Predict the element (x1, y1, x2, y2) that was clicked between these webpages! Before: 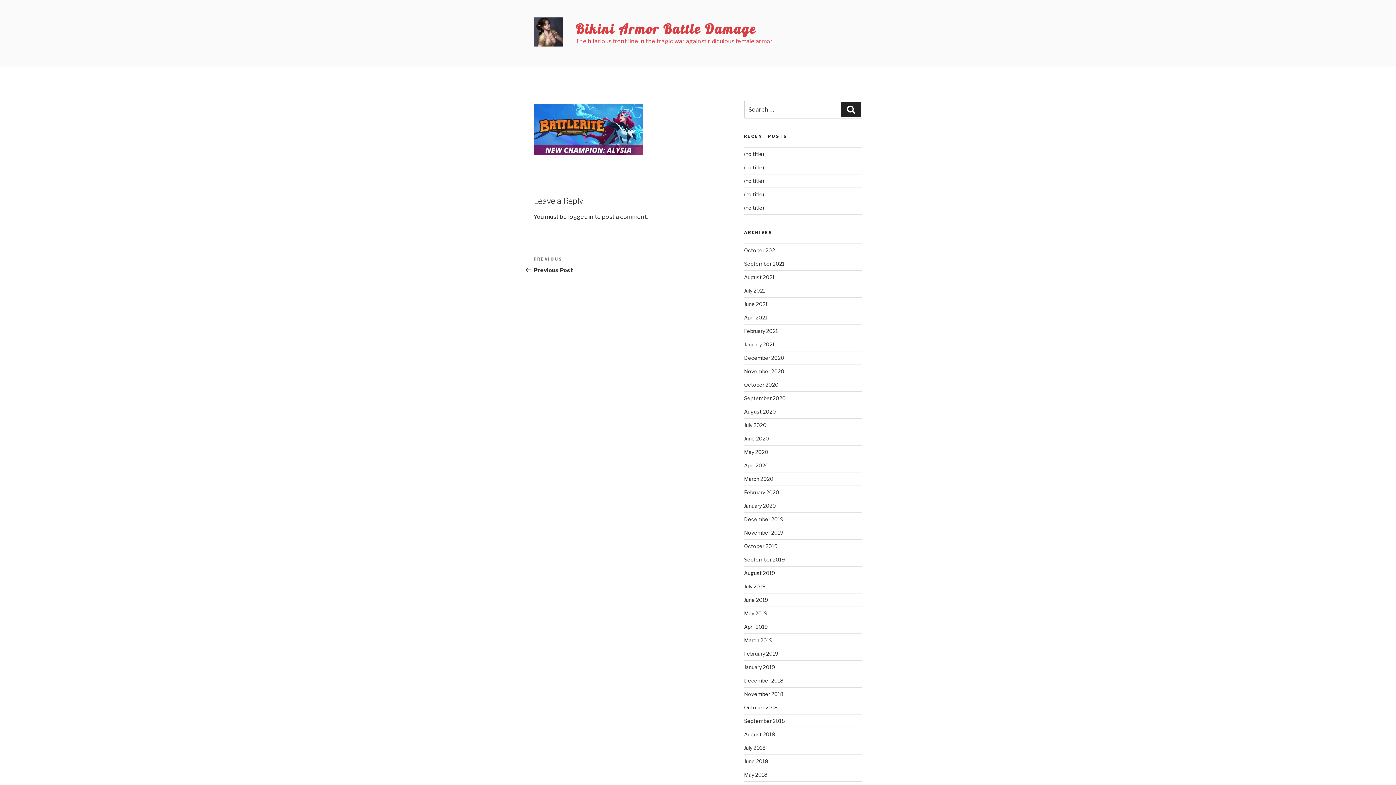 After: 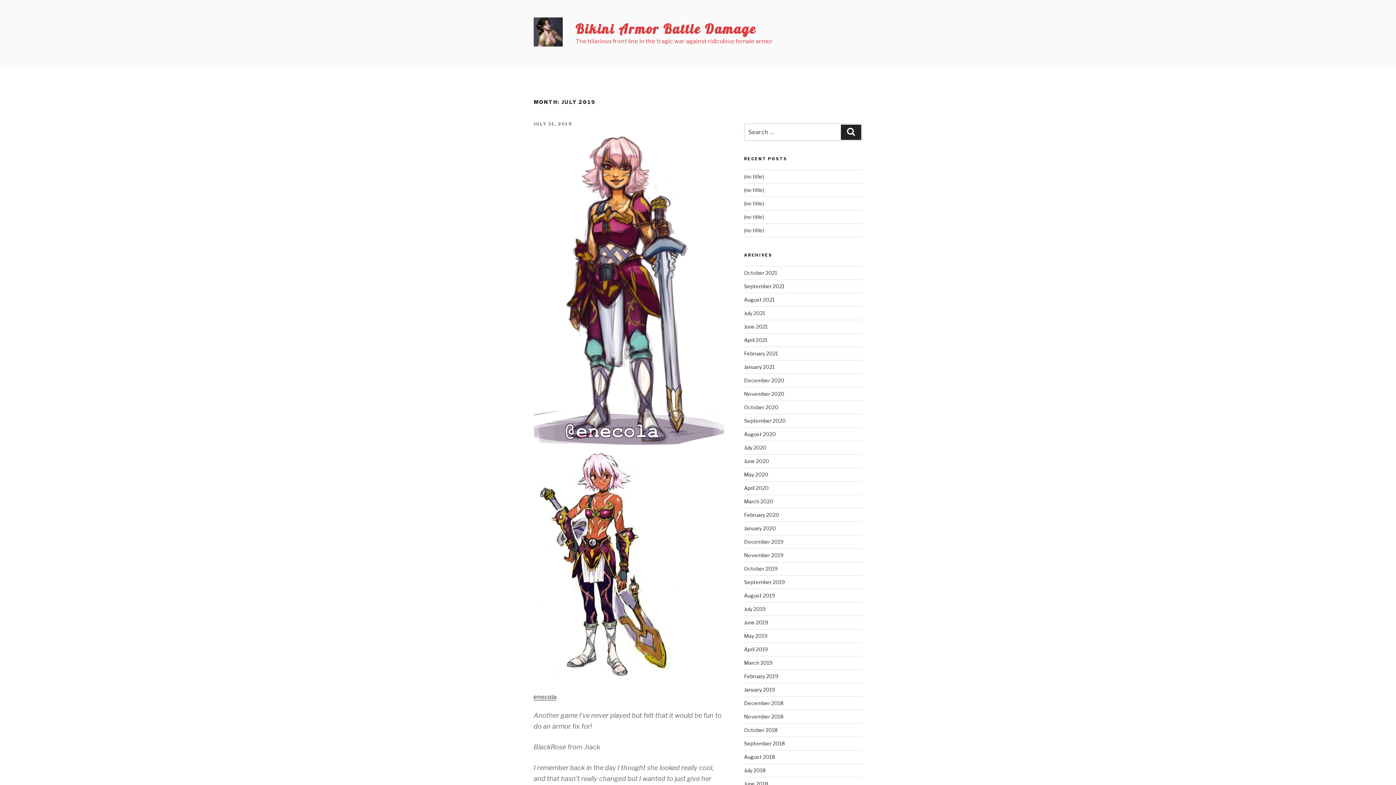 Action: label: July 2019 bbox: (744, 583, 765, 589)